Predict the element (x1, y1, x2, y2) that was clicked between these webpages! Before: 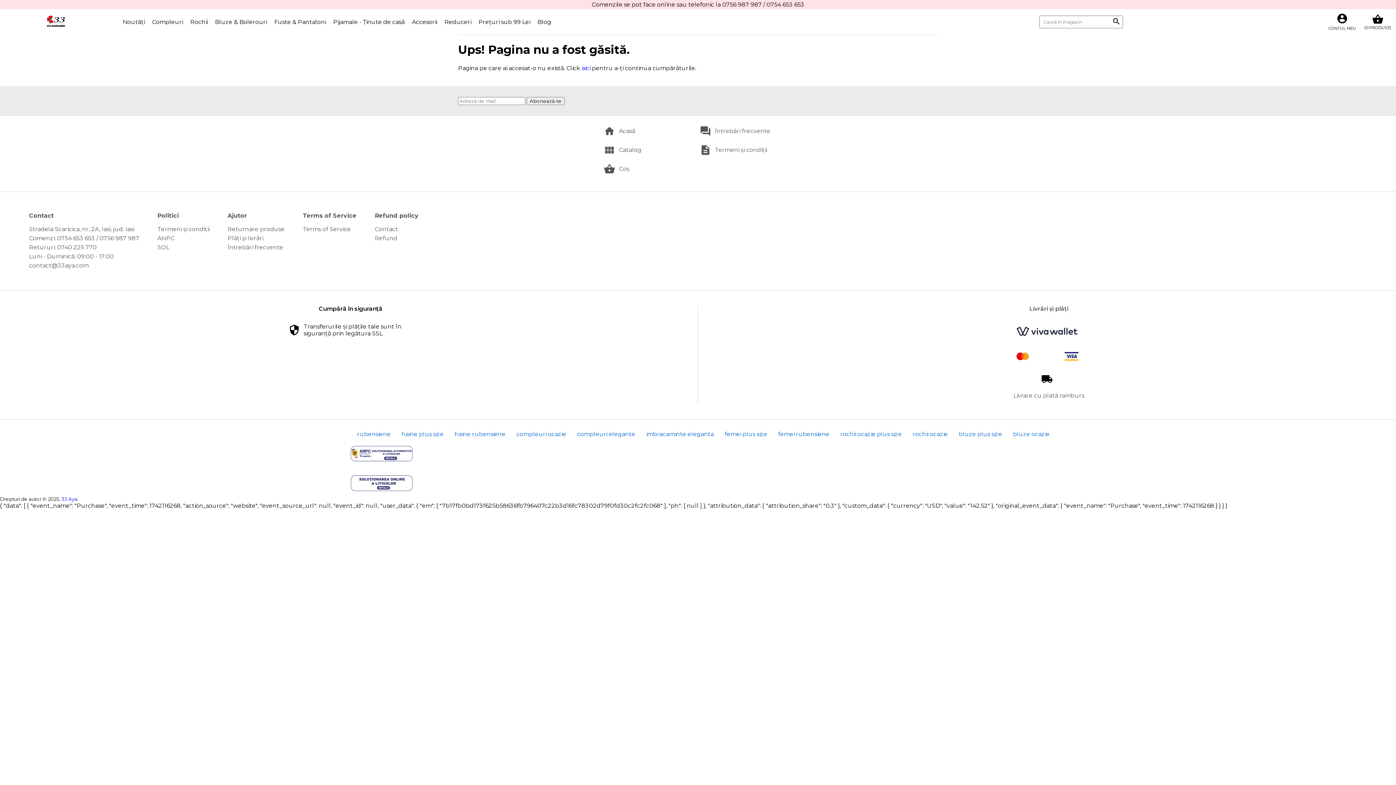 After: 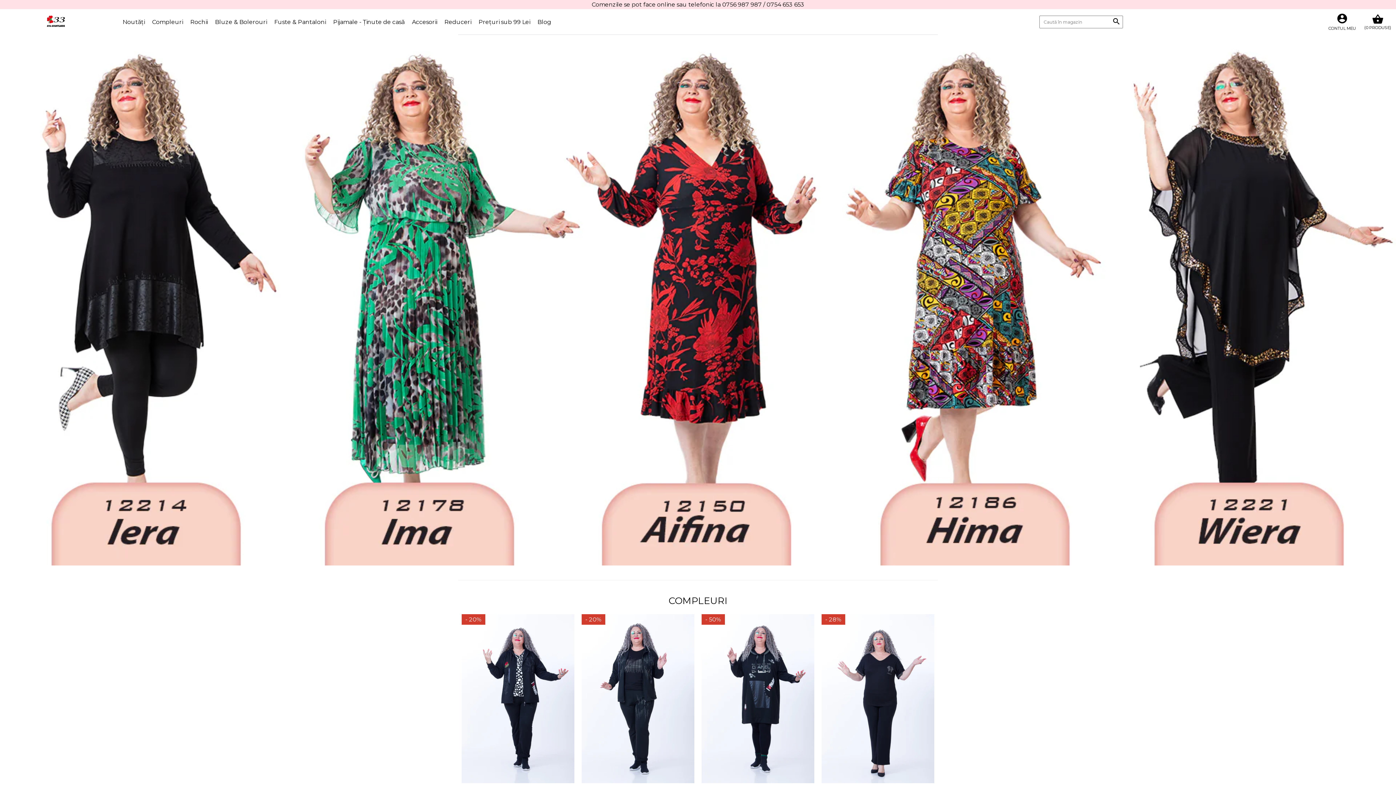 Action: label: Acasă bbox: (615, 127, 635, 134)